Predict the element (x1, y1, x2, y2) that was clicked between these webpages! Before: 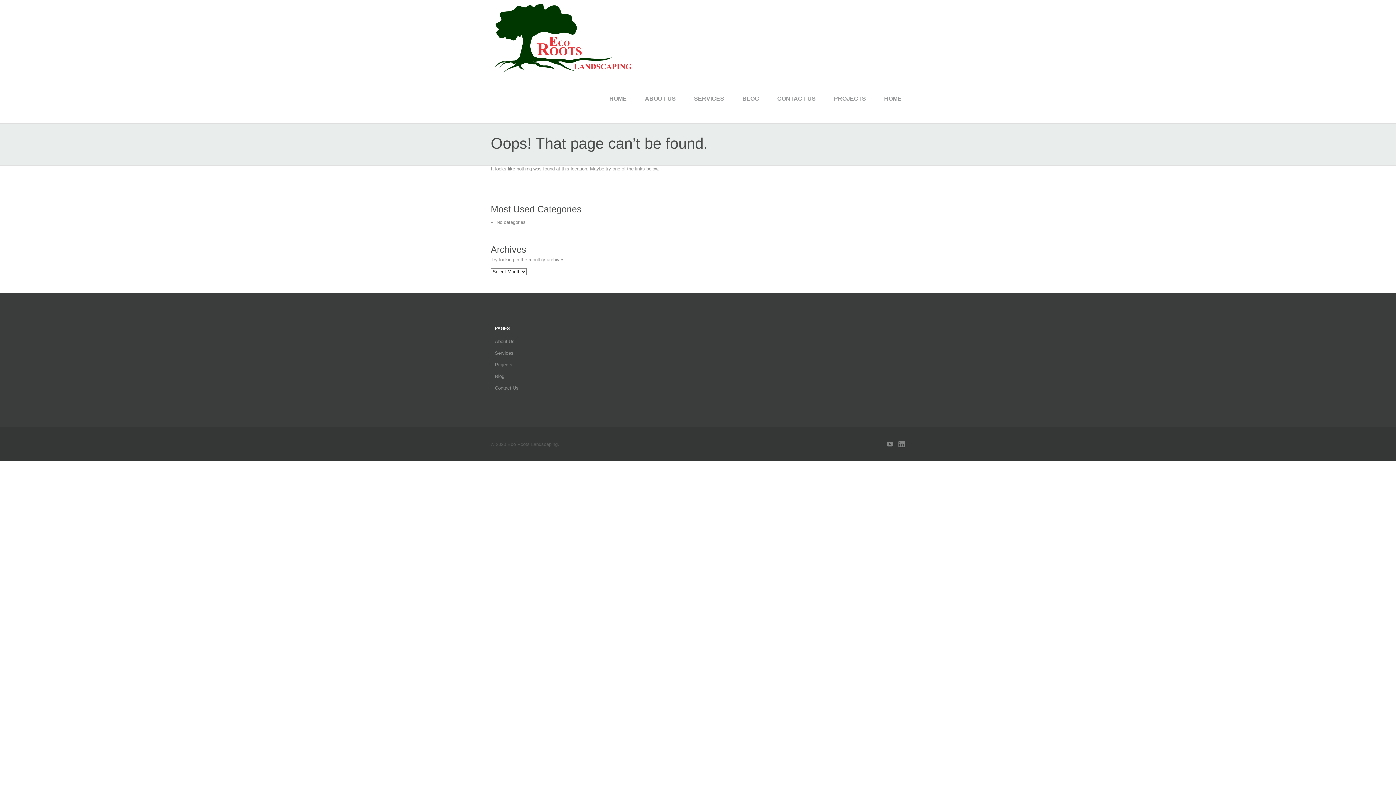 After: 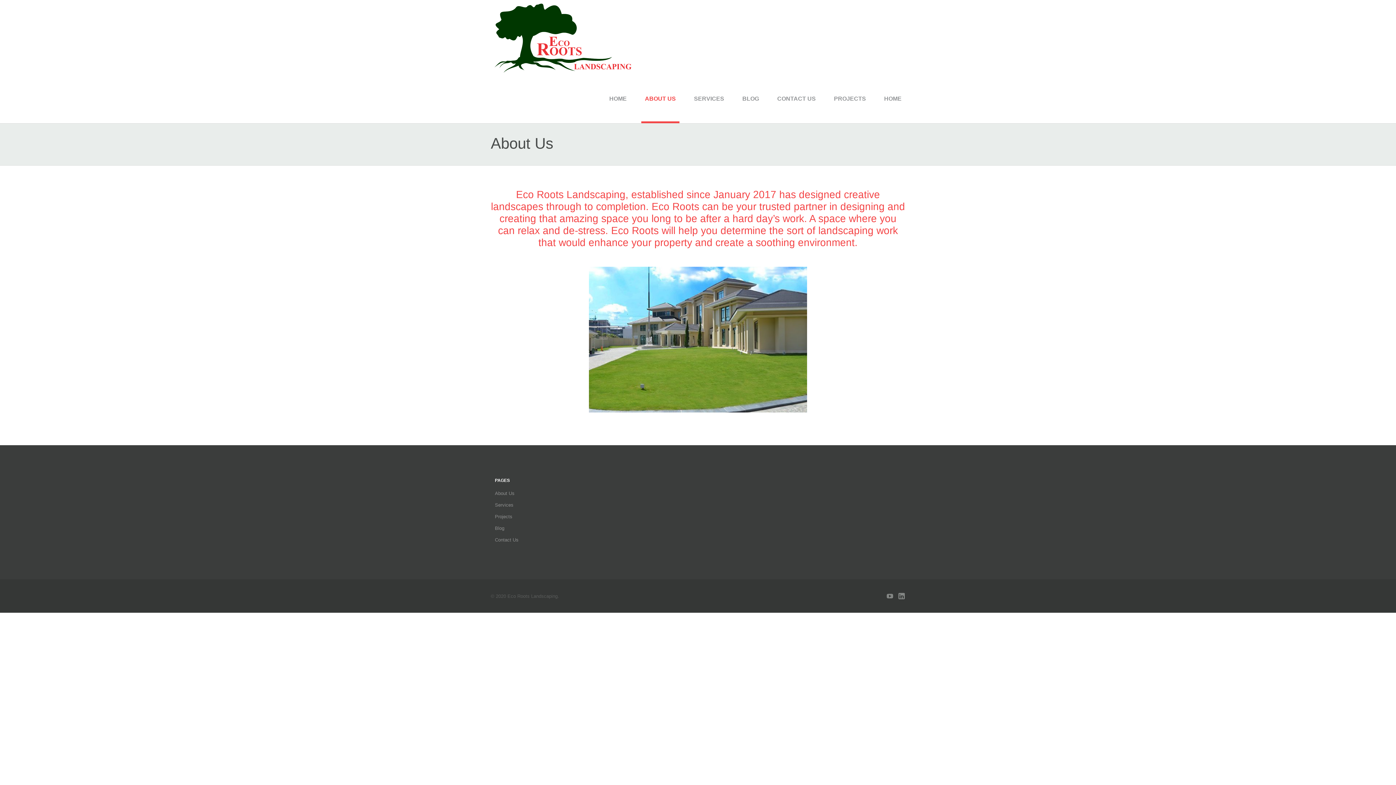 Action: label: About Us bbox: (495, 338, 514, 344)